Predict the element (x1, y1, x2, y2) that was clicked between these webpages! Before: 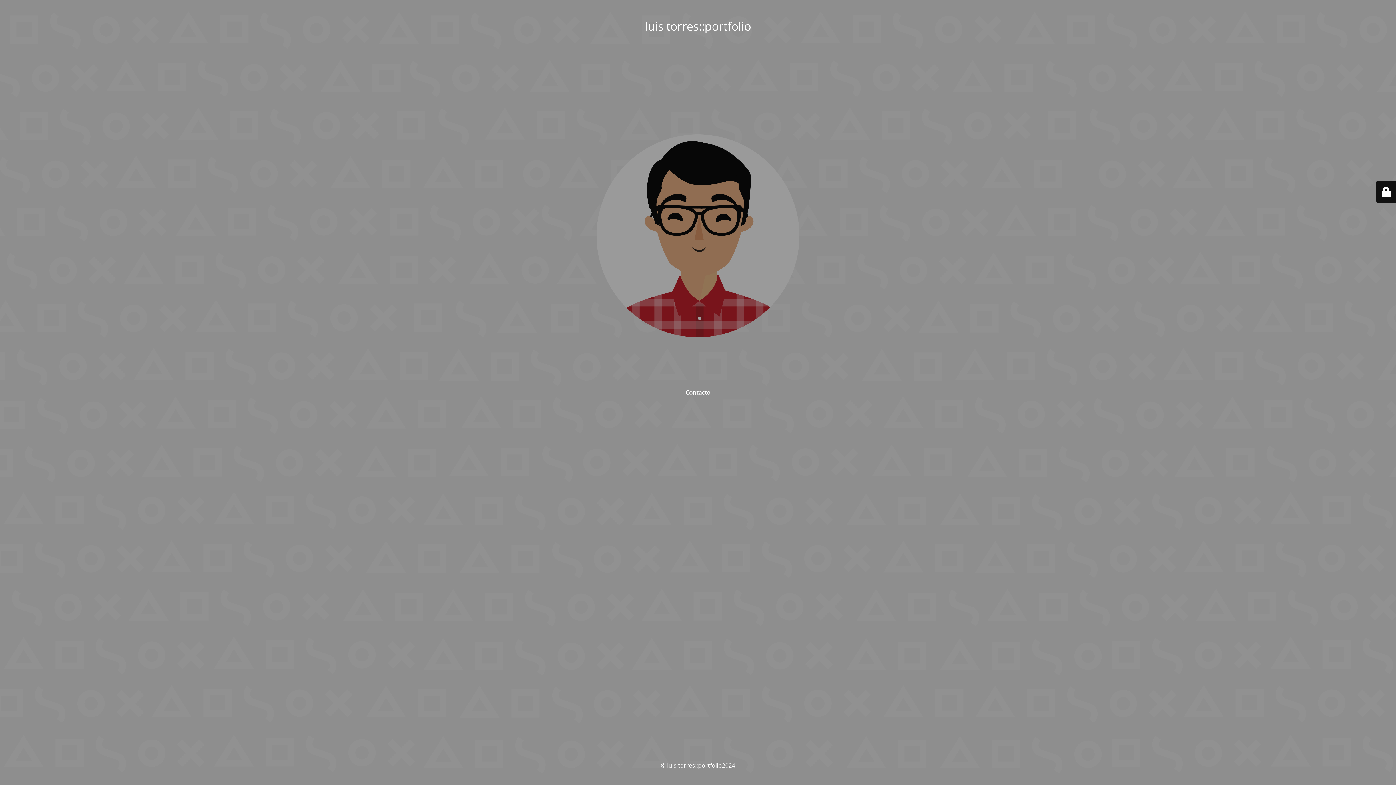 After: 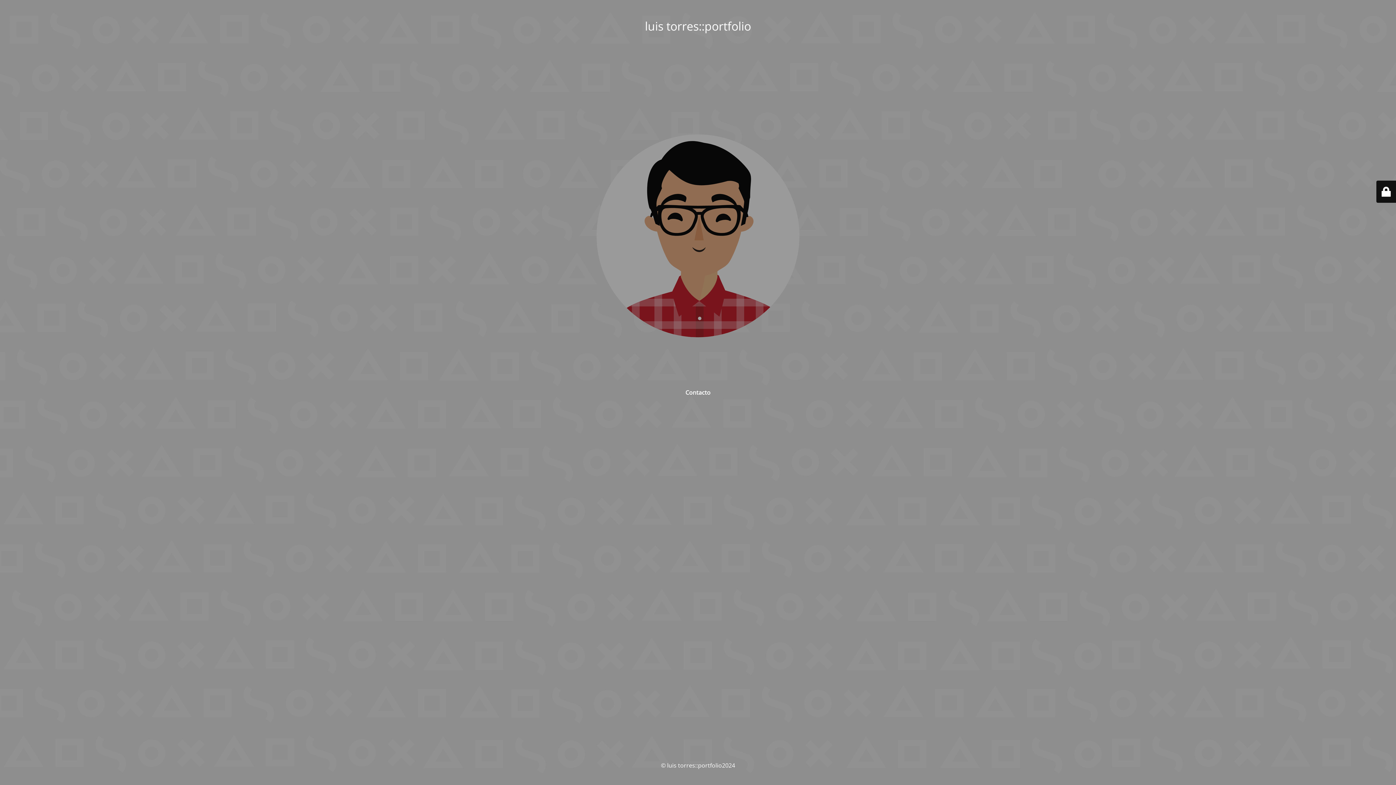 Action: label: Contacto bbox: (685, 388, 710, 396)